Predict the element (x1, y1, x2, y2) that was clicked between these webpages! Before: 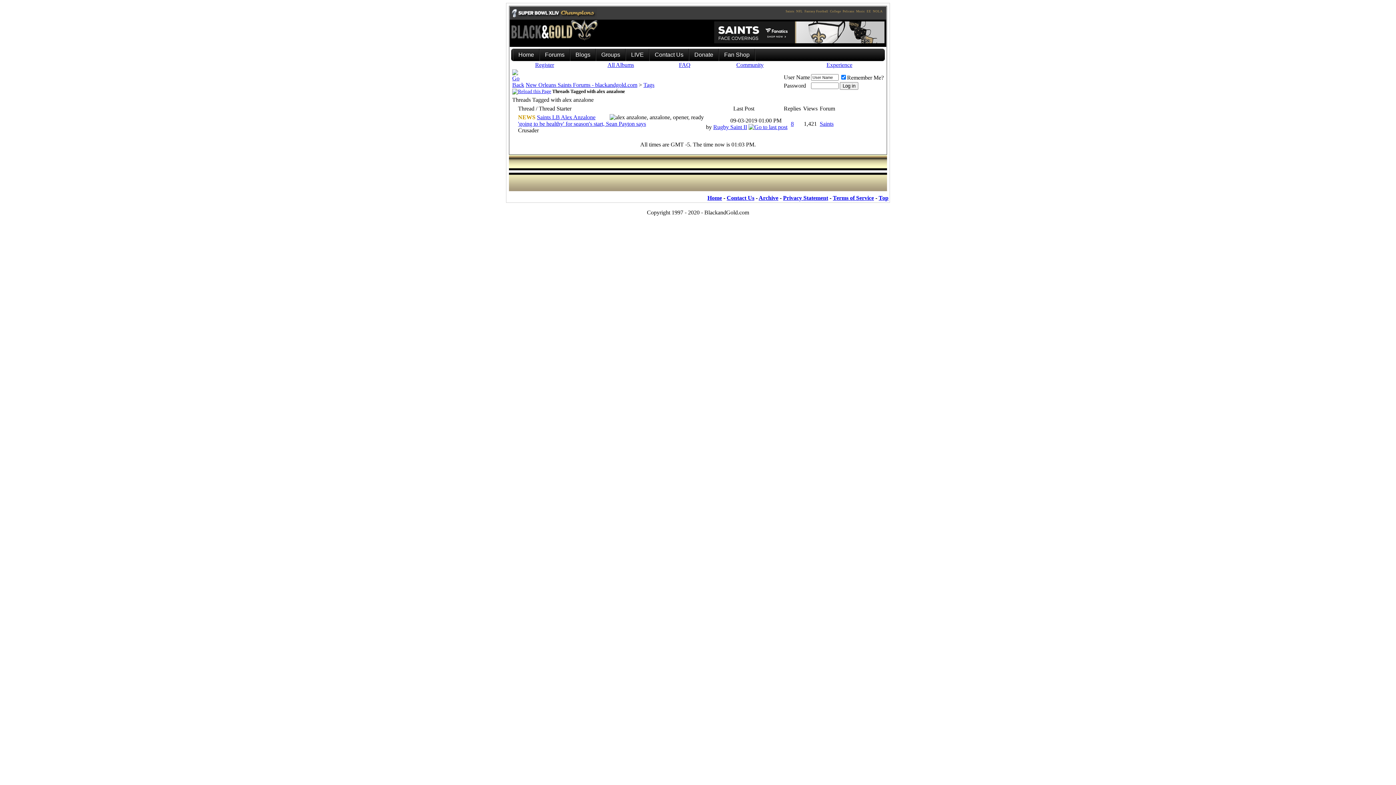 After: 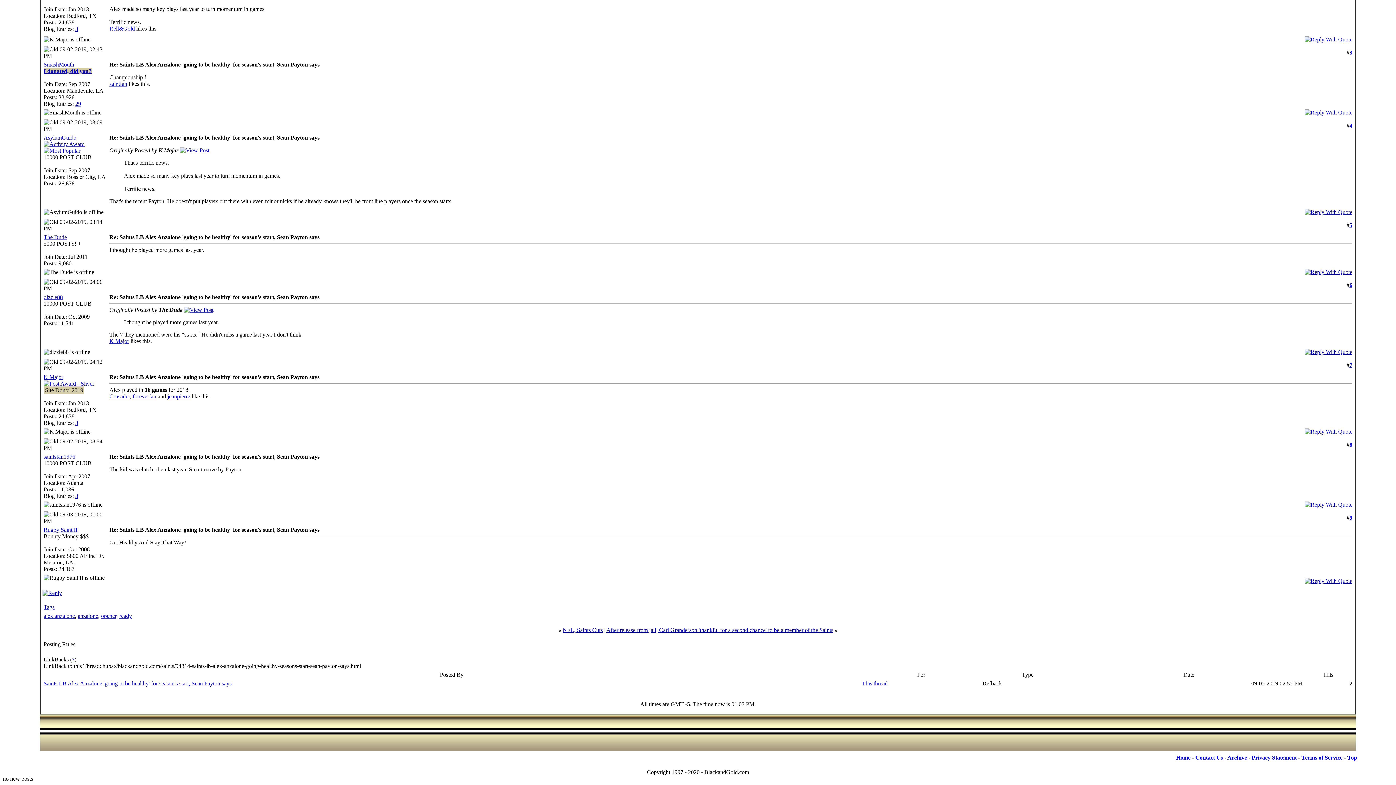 Action: bbox: (748, 124, 787, 130)